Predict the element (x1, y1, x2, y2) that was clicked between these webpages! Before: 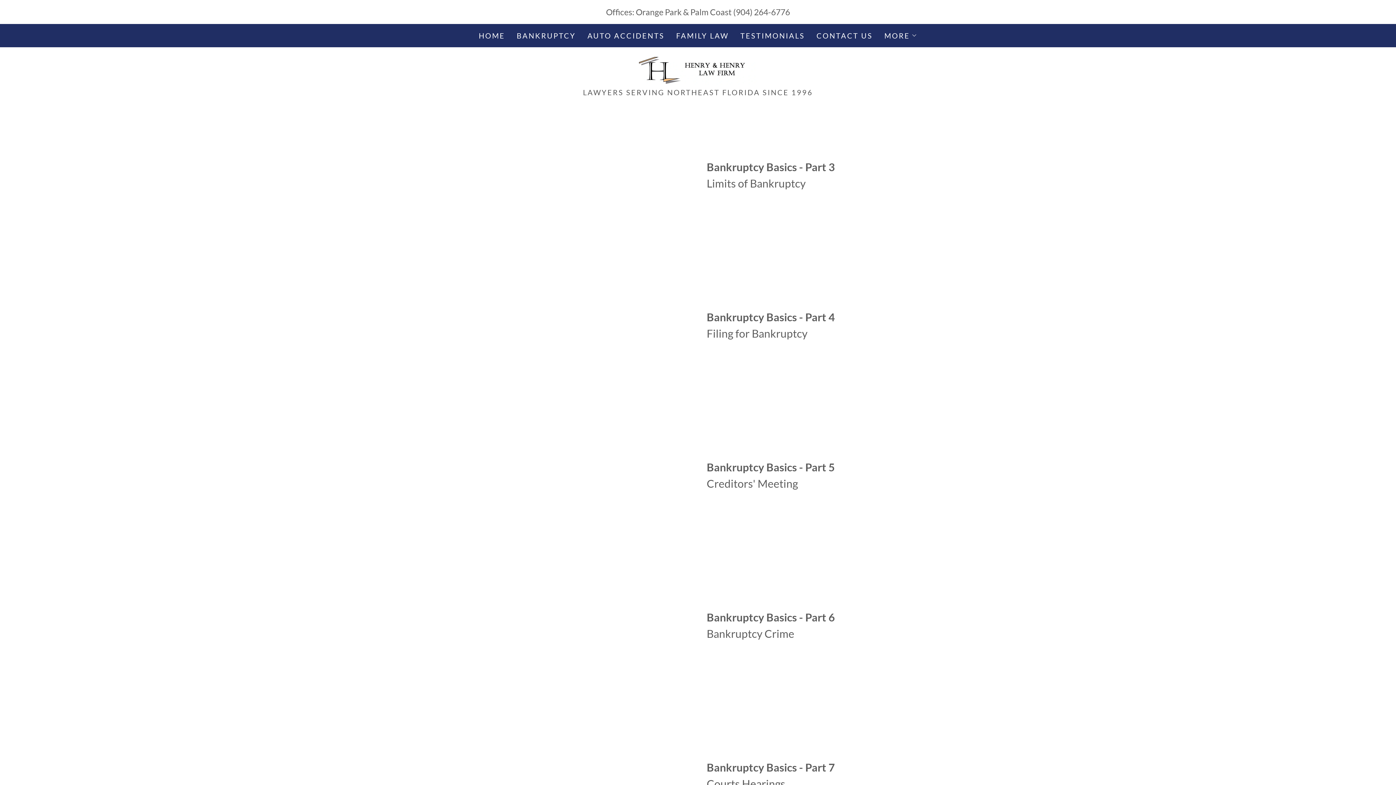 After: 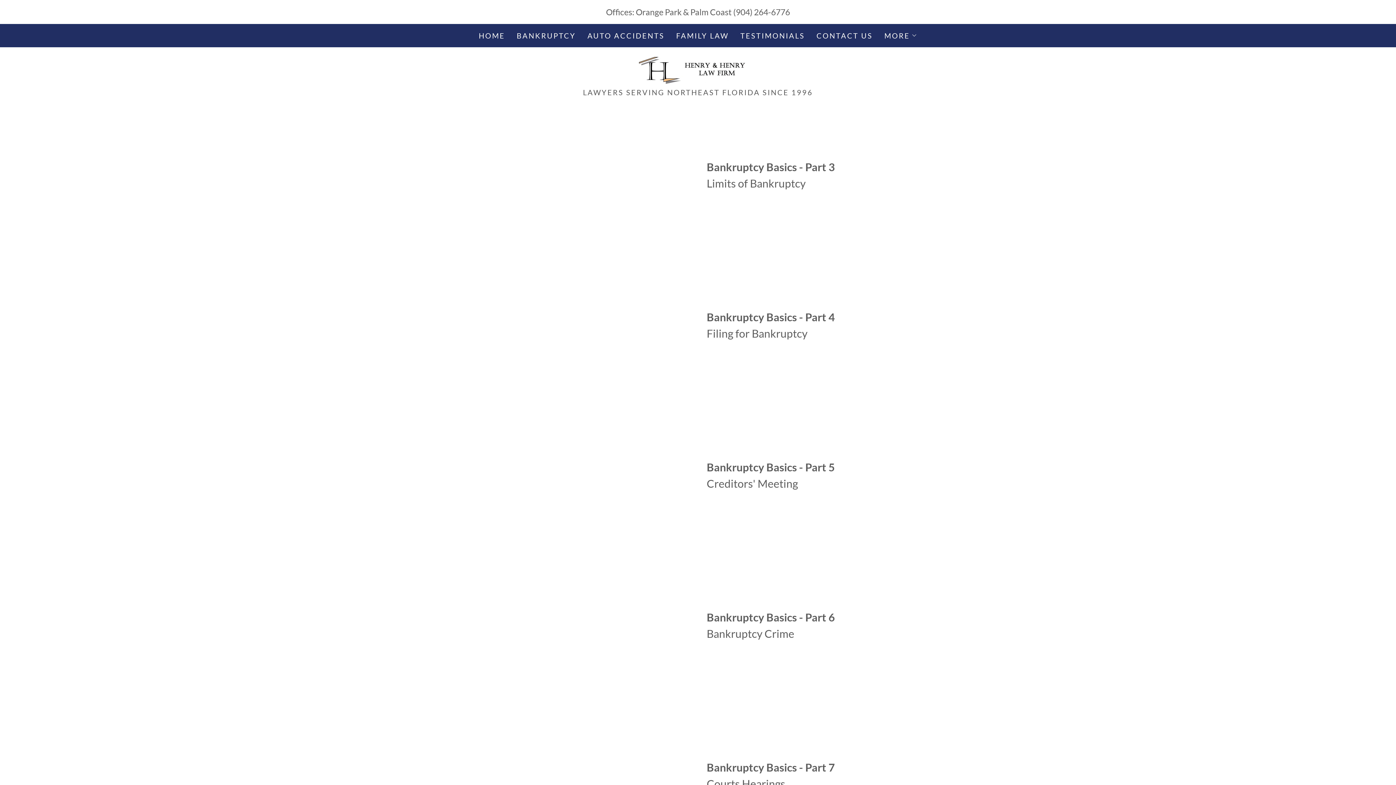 Action: label: (904) 264-6776 bbox: (733, 6, 790, 17)